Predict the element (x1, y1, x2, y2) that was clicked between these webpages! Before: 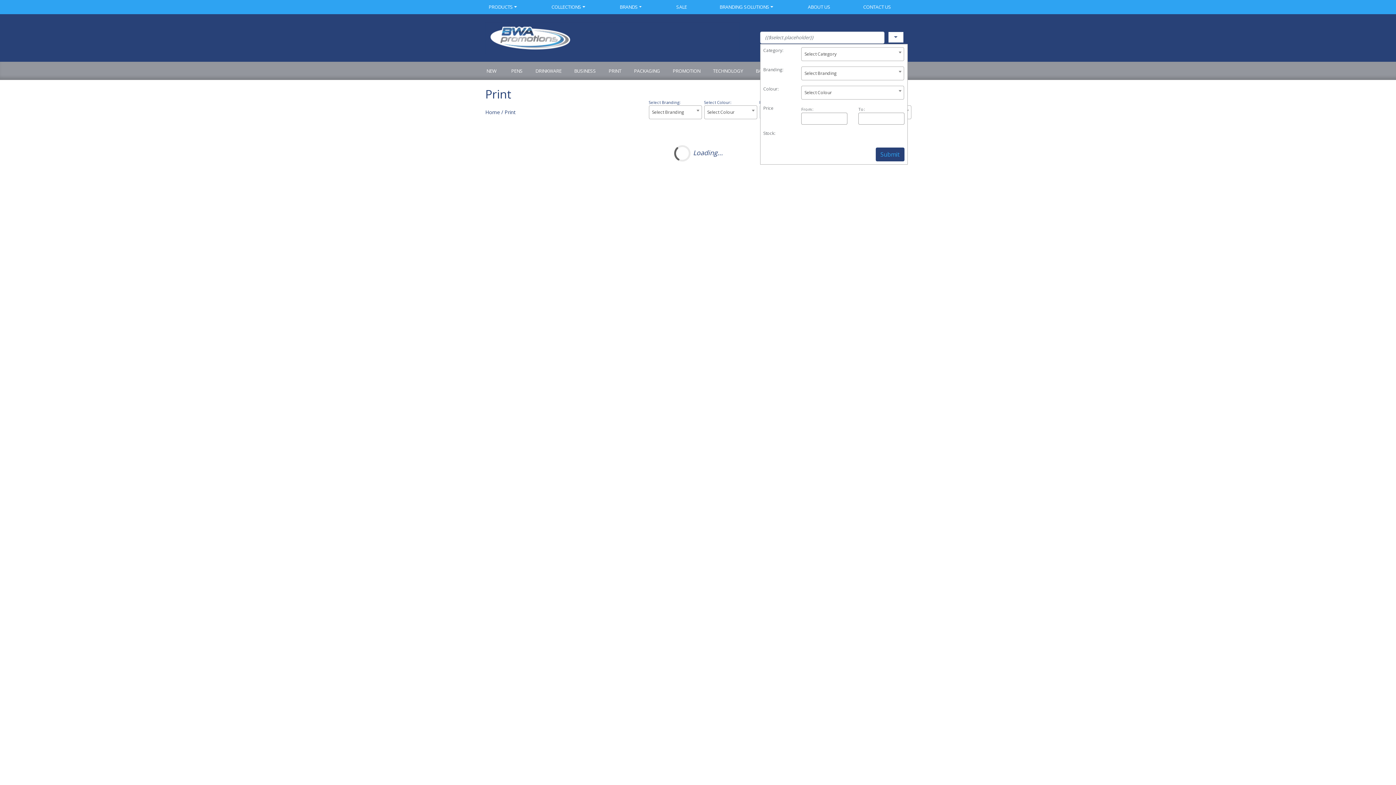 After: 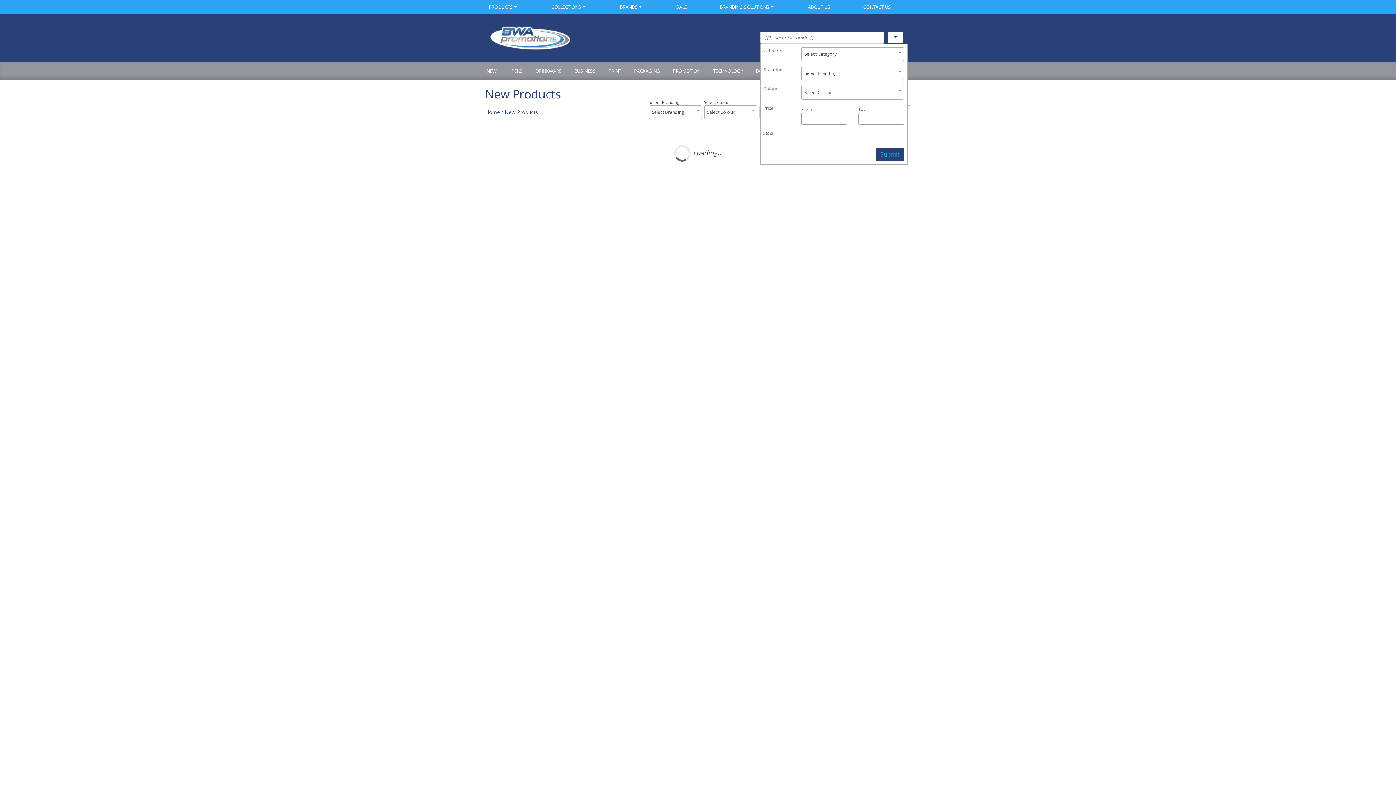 Action: bbox: (485, 63, 504, 79) label: NEW